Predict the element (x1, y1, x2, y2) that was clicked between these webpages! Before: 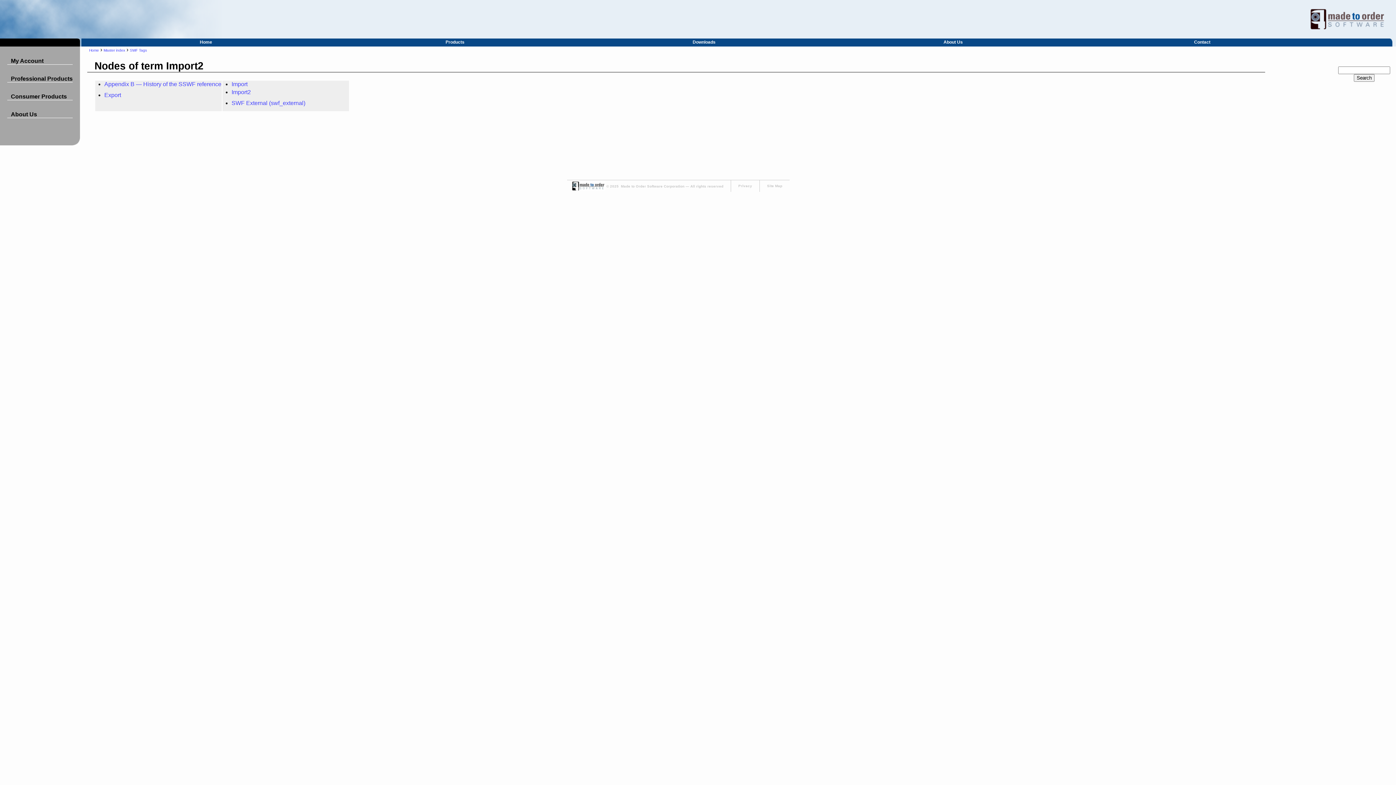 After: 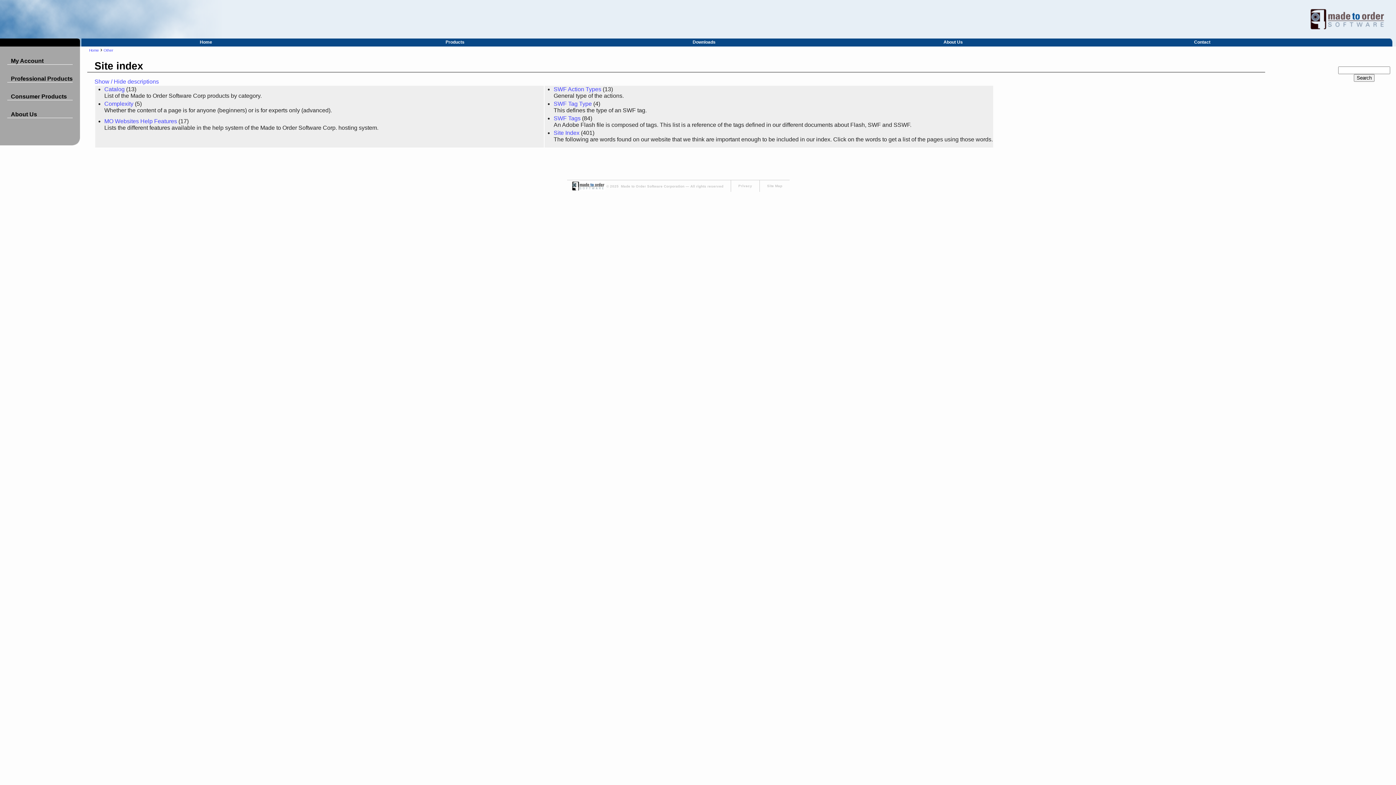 Action: bbox: (103, 48, 125, 52) label: Master index